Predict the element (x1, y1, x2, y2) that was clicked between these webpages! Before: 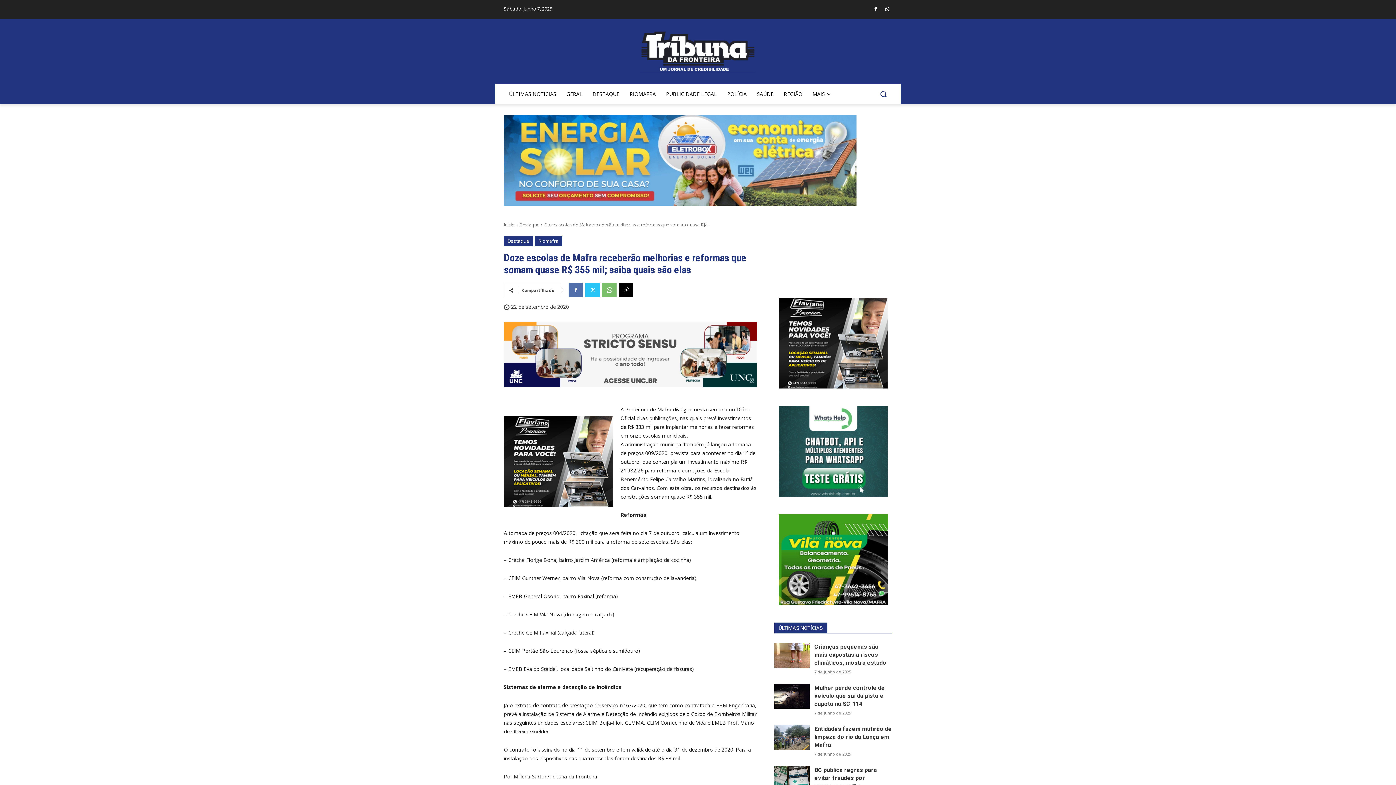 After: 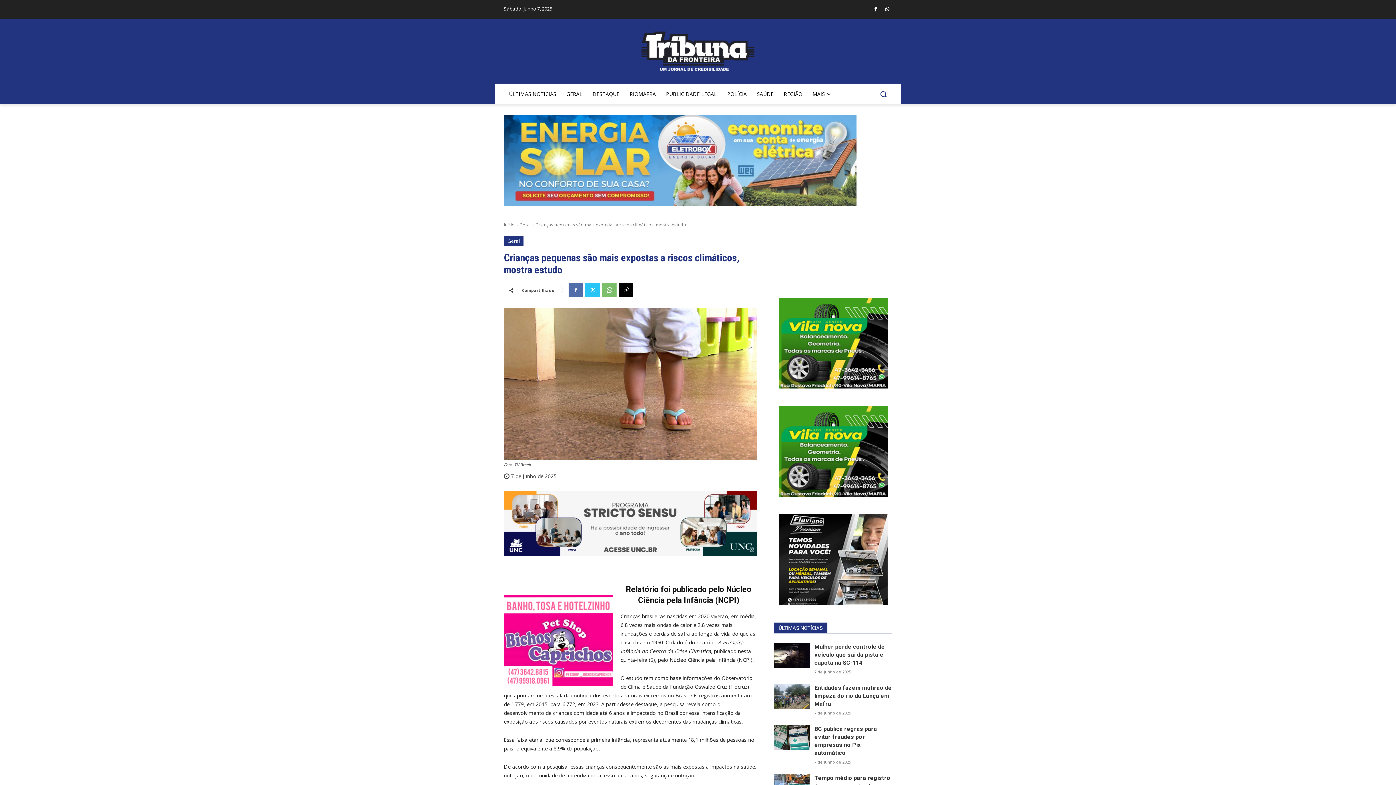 Action: label: Crianças pequenas são mais expostas a riscos climáticos, mostra estudo bbox: (814, 643, 886, 666)